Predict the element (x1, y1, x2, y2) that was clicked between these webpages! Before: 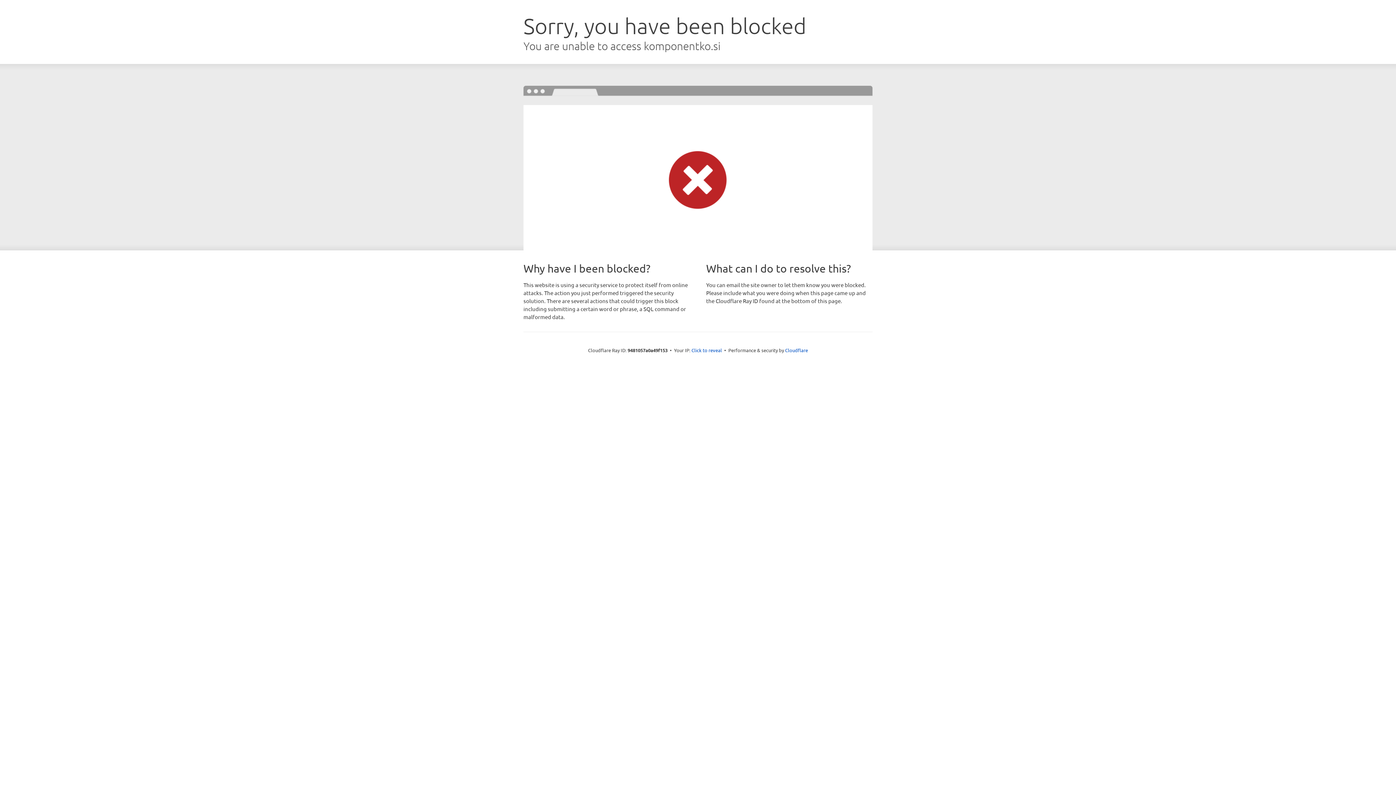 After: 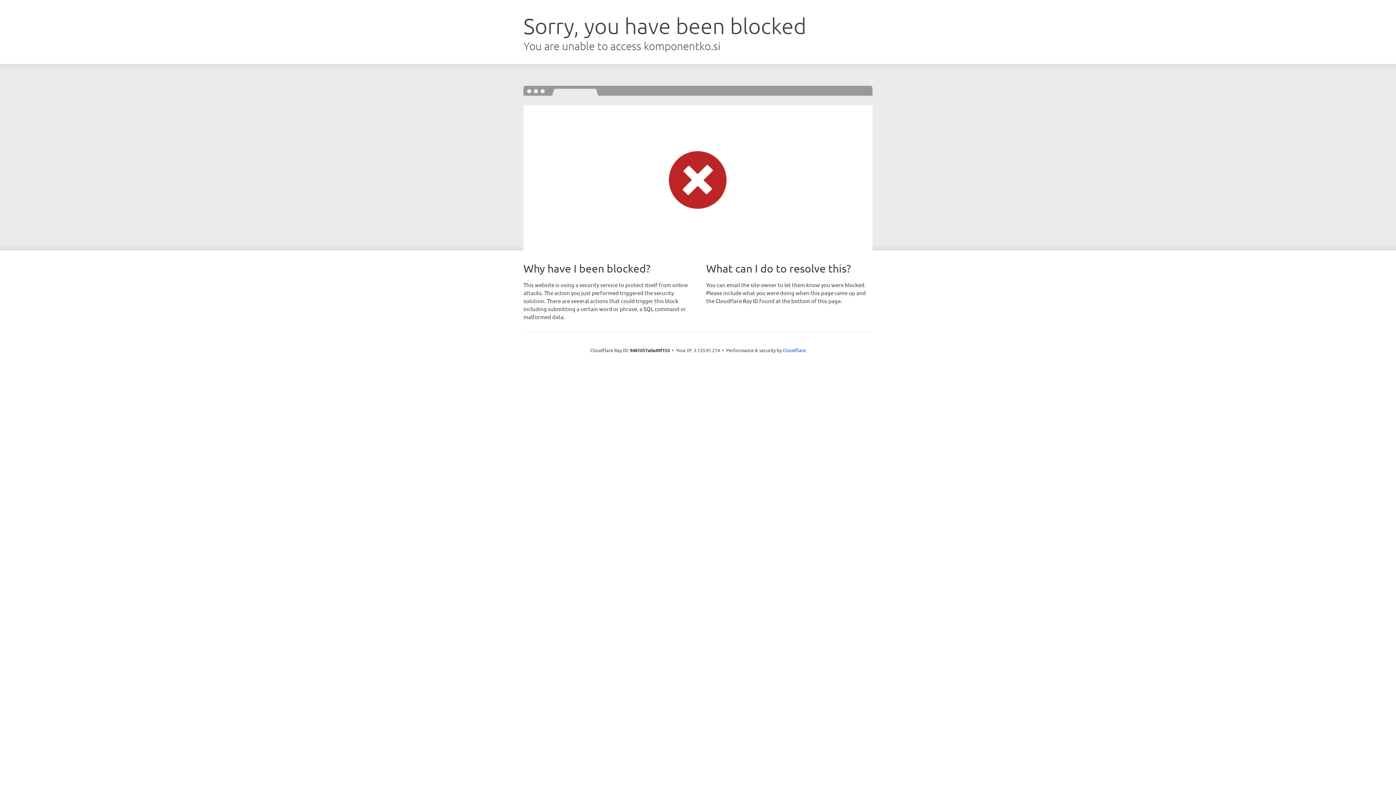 Action: bbox: (691, 346, 722, 353) label: Click to reveal